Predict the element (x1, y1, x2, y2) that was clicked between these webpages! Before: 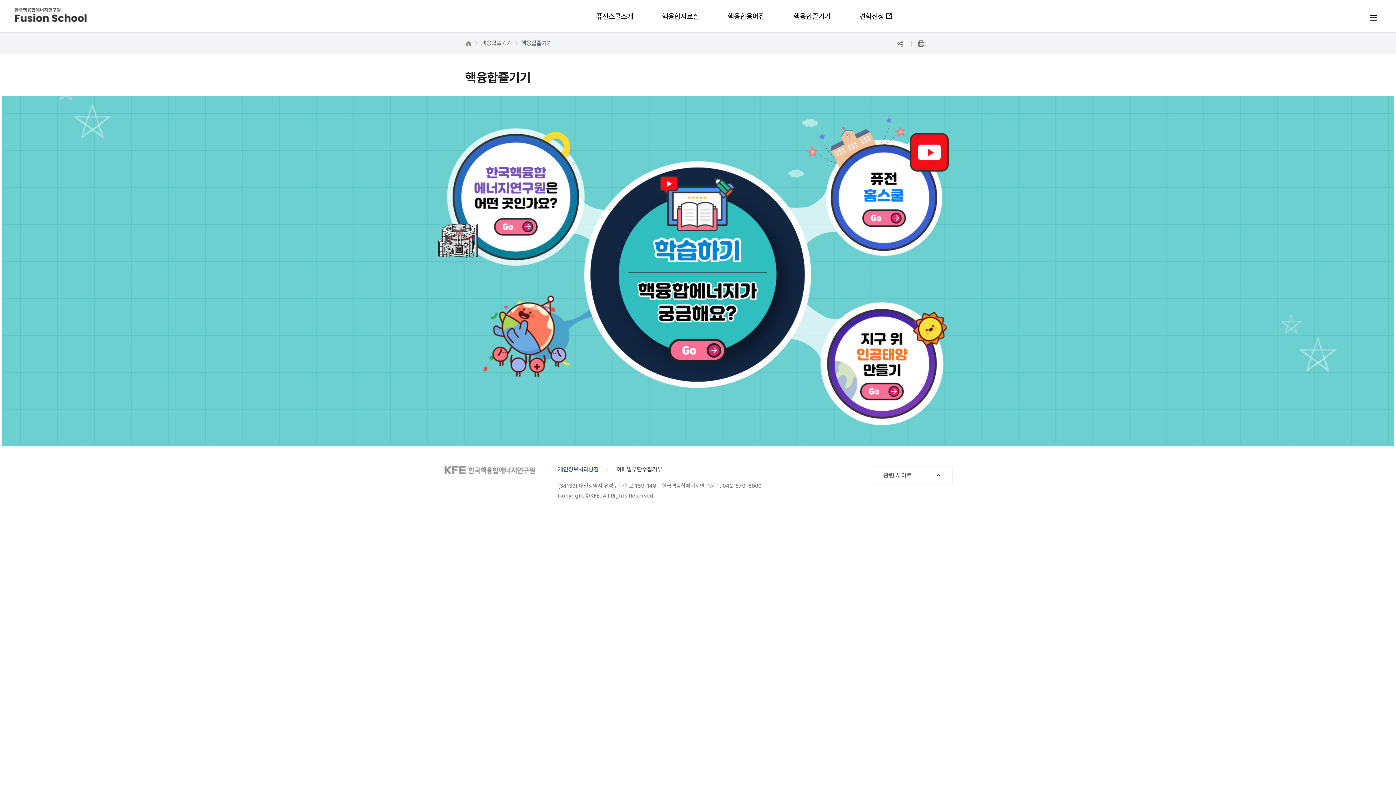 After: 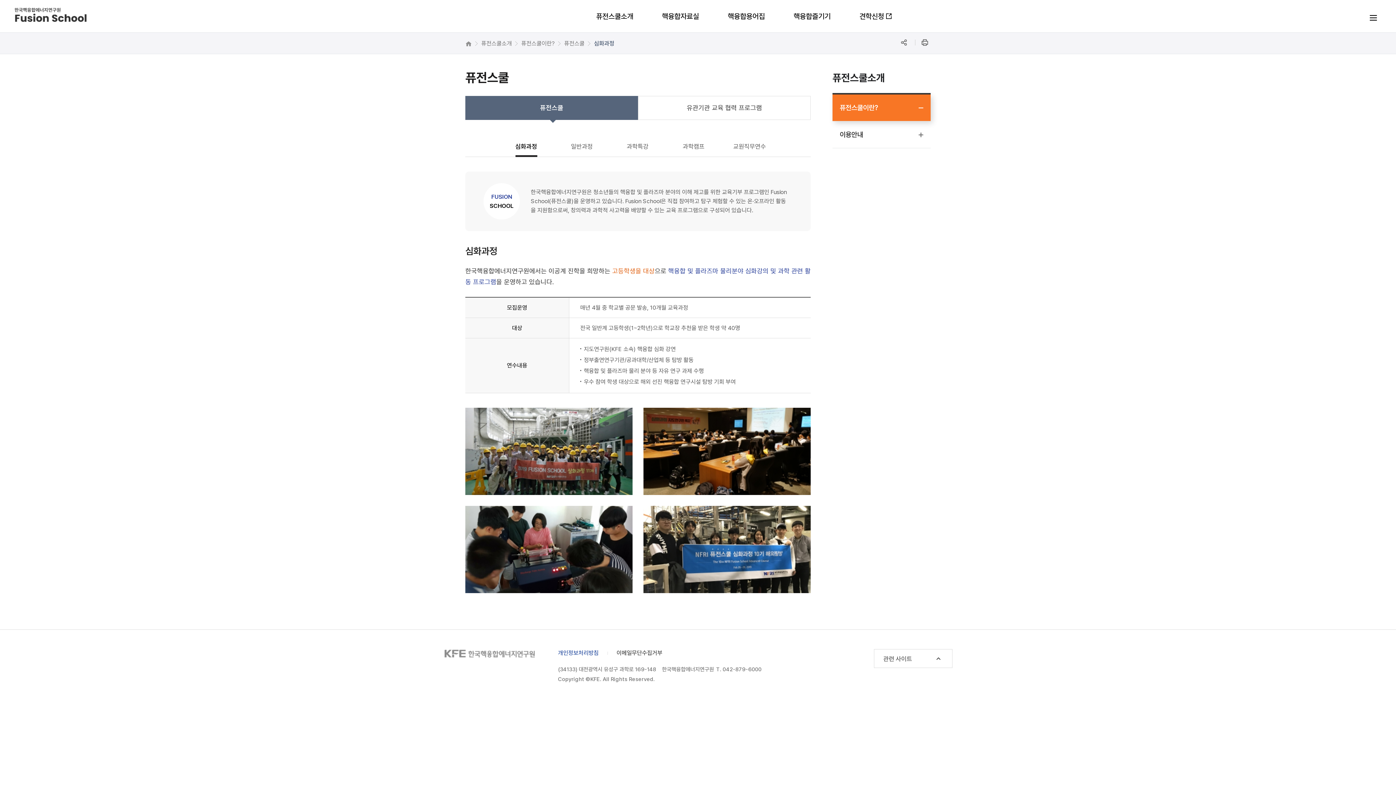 Action: bbox: (596, 0, 633, 33) label: 퓨전스쿨소개